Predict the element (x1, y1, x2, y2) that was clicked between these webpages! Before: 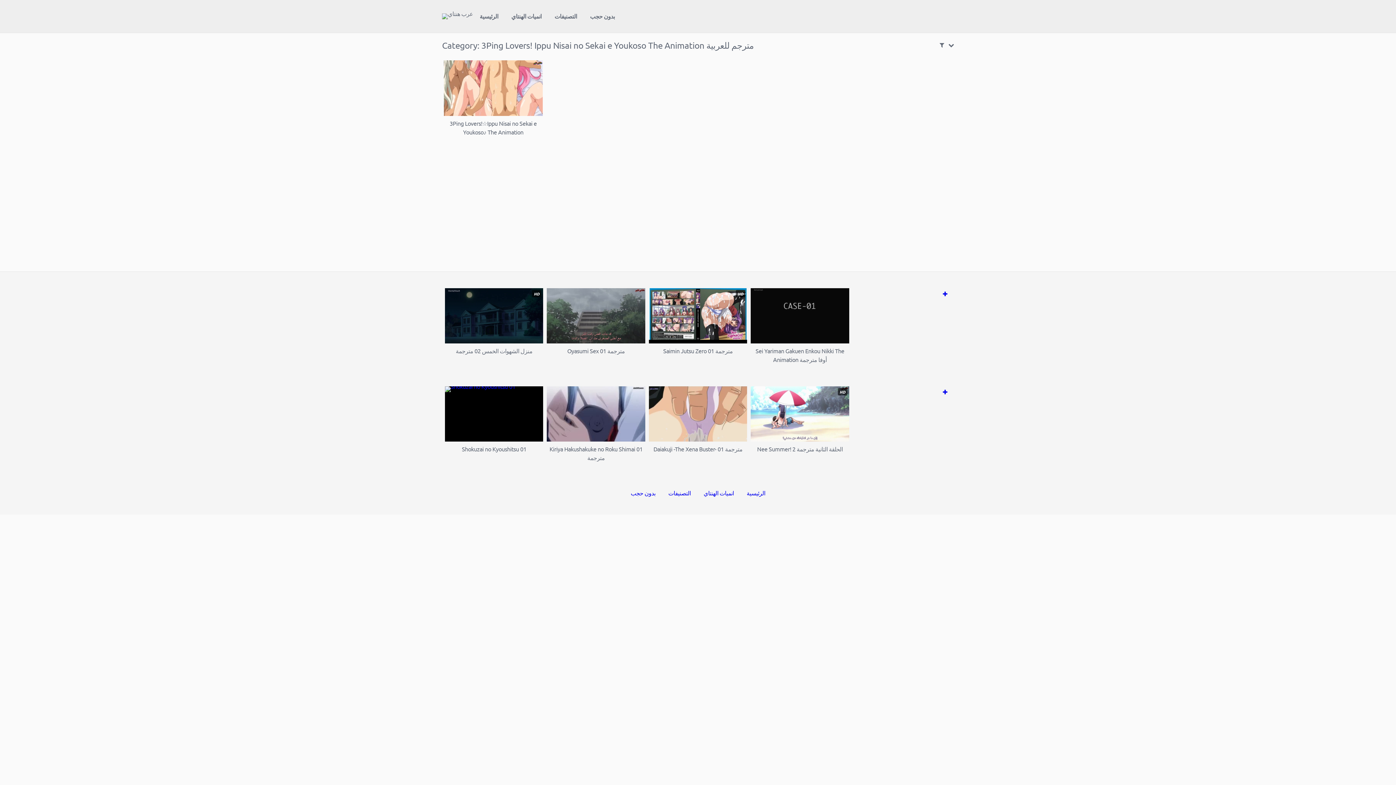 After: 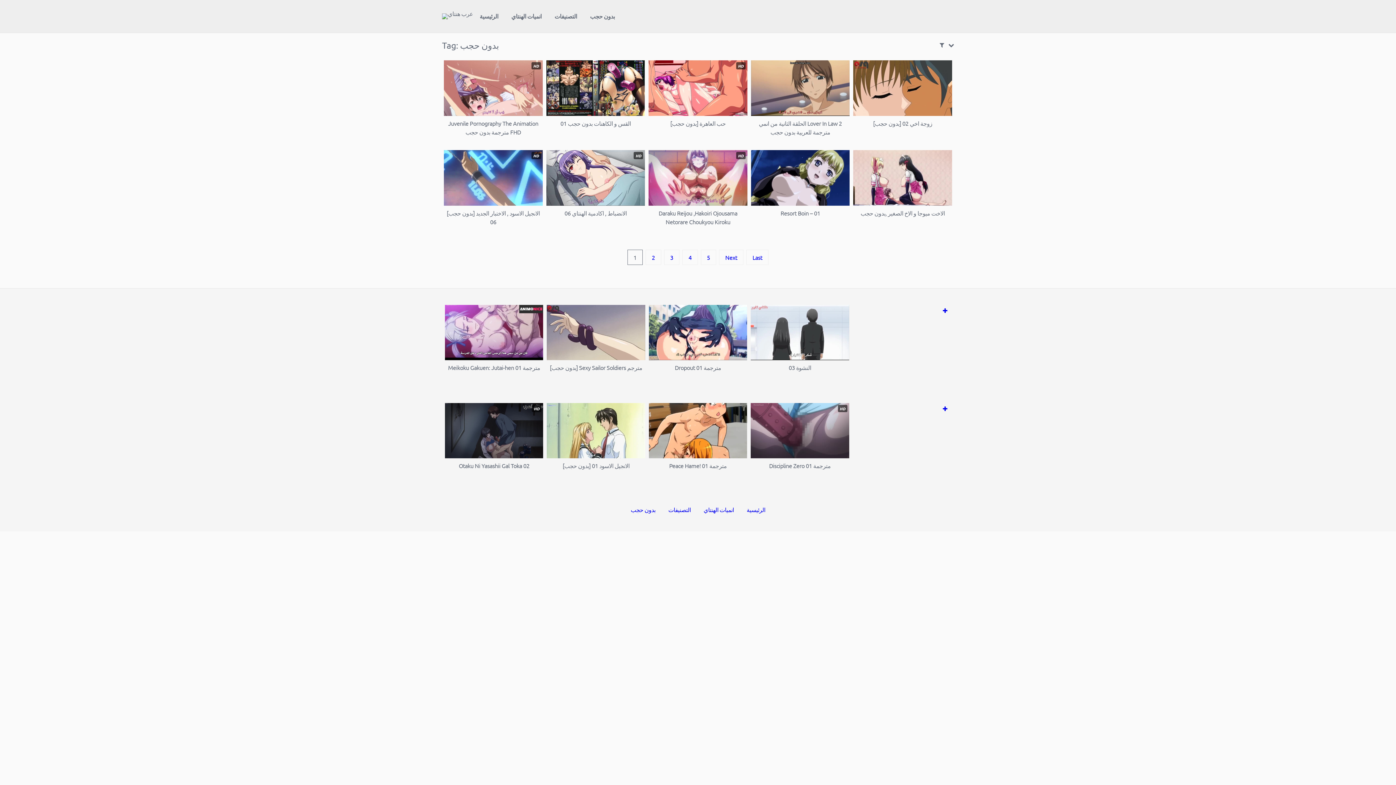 Action: label: بدون حجب bbox: (630, 489, 655, 496)